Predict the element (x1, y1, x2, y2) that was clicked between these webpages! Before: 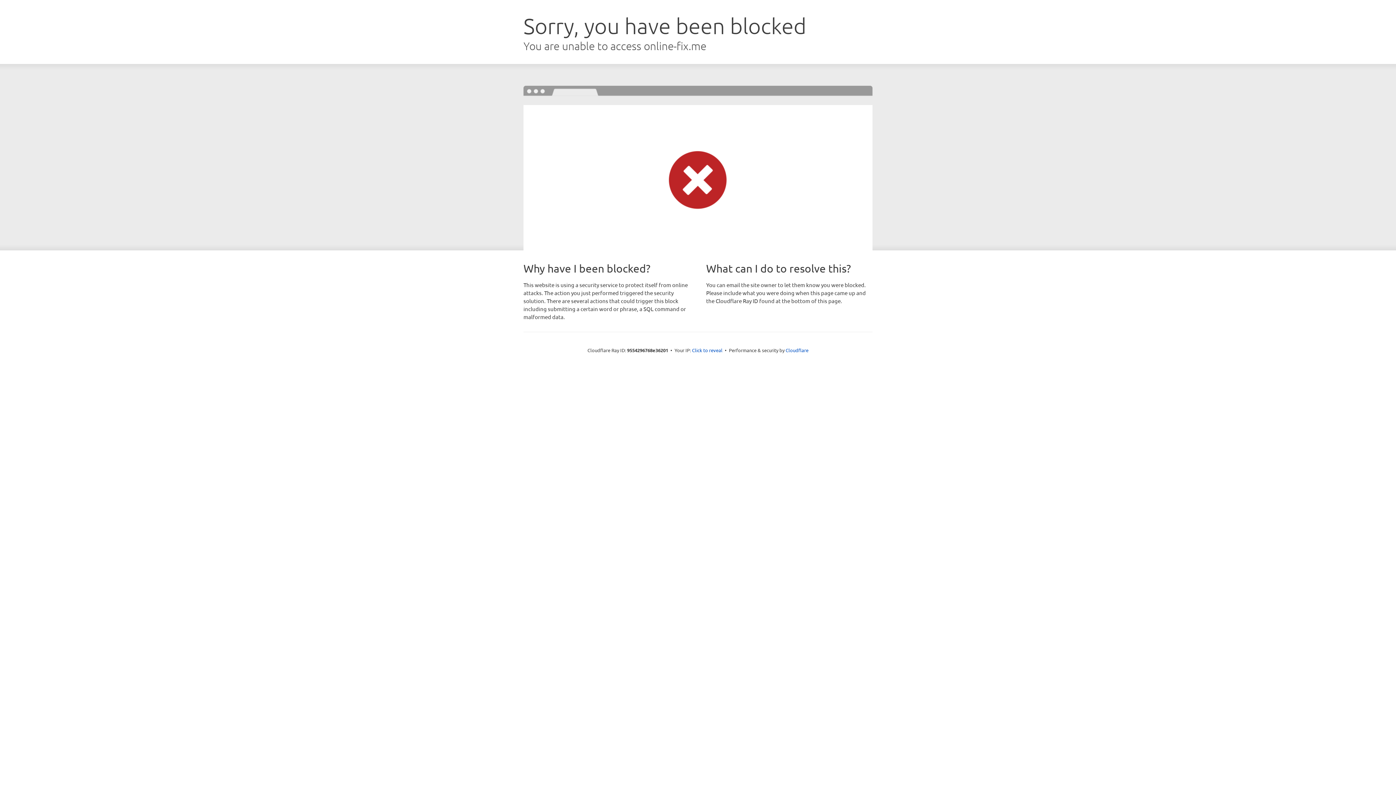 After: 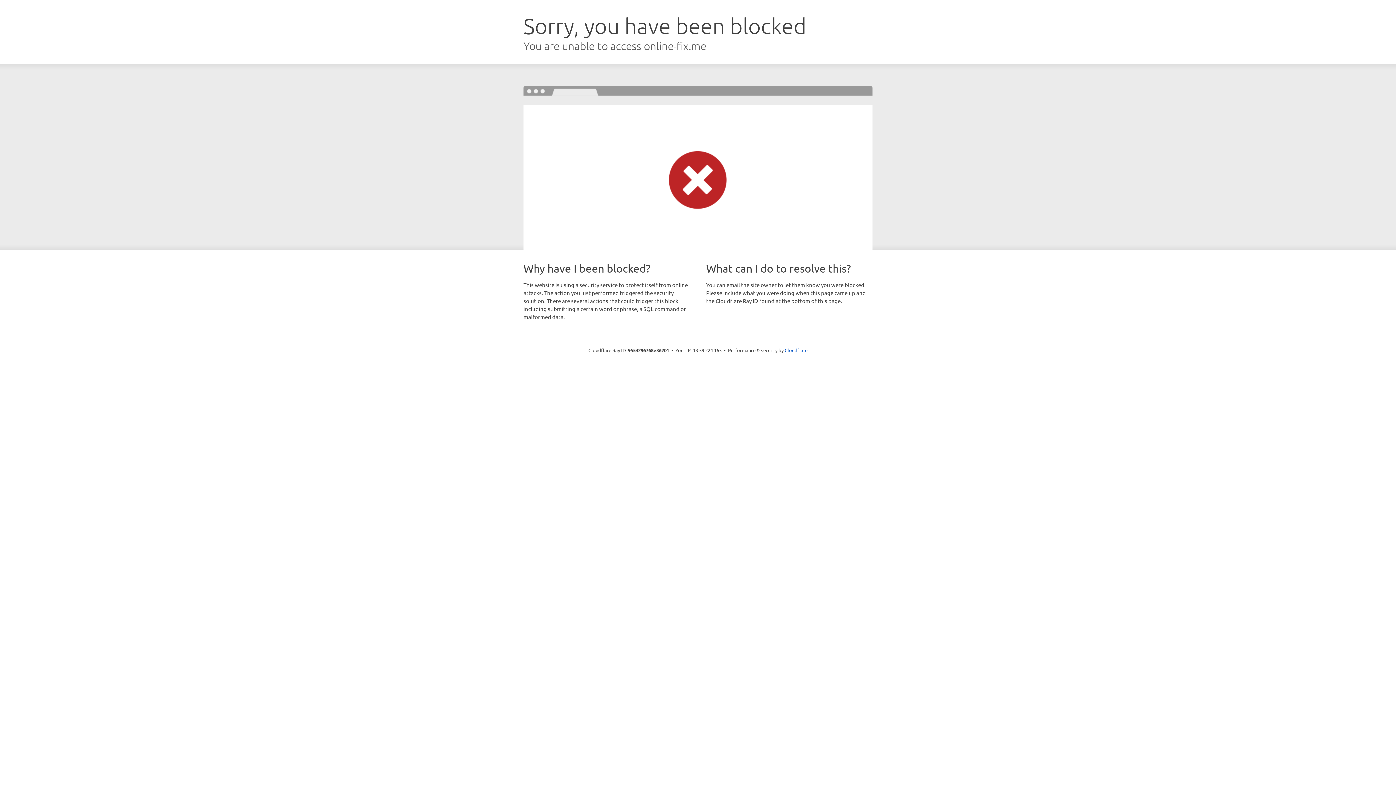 Action: bbox: (692, 346, 722, 353) label: Click to reveal